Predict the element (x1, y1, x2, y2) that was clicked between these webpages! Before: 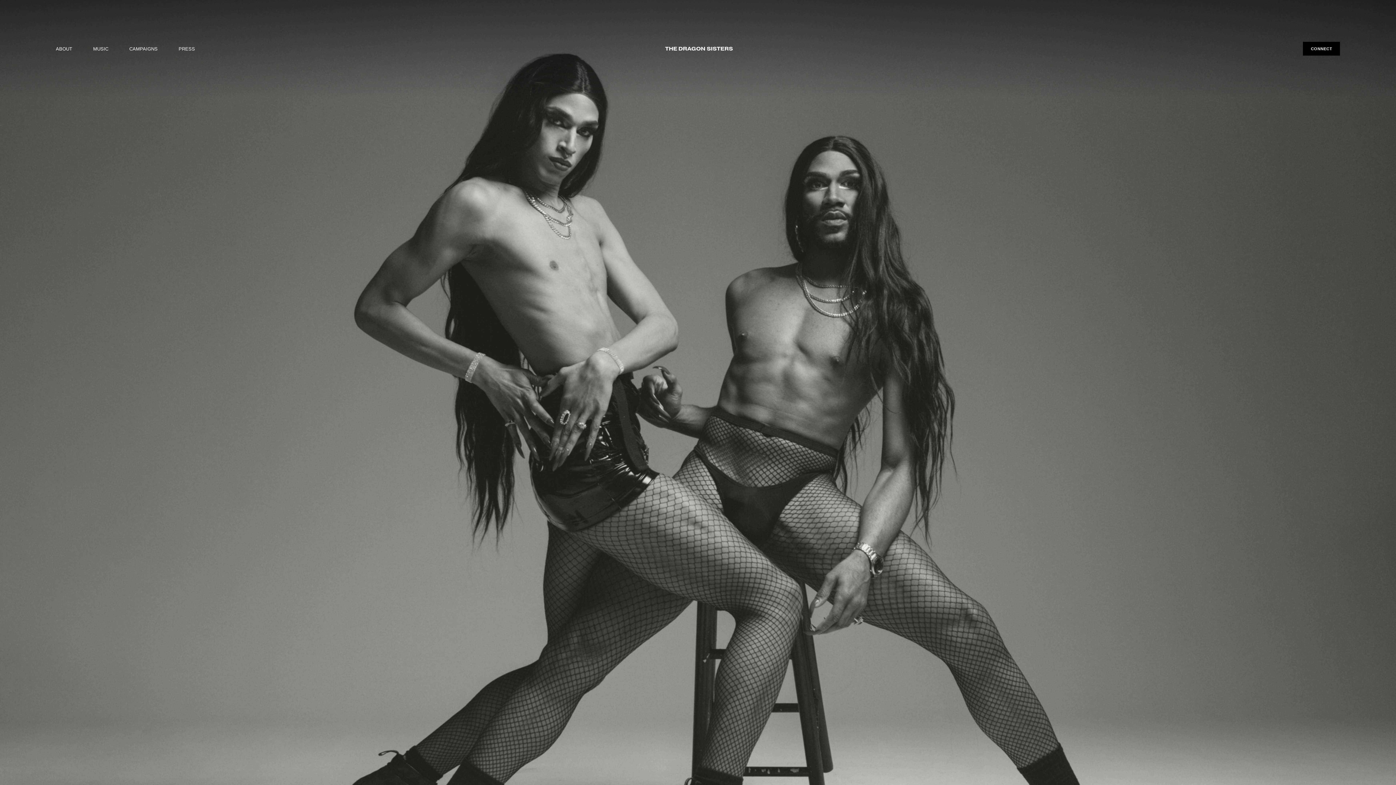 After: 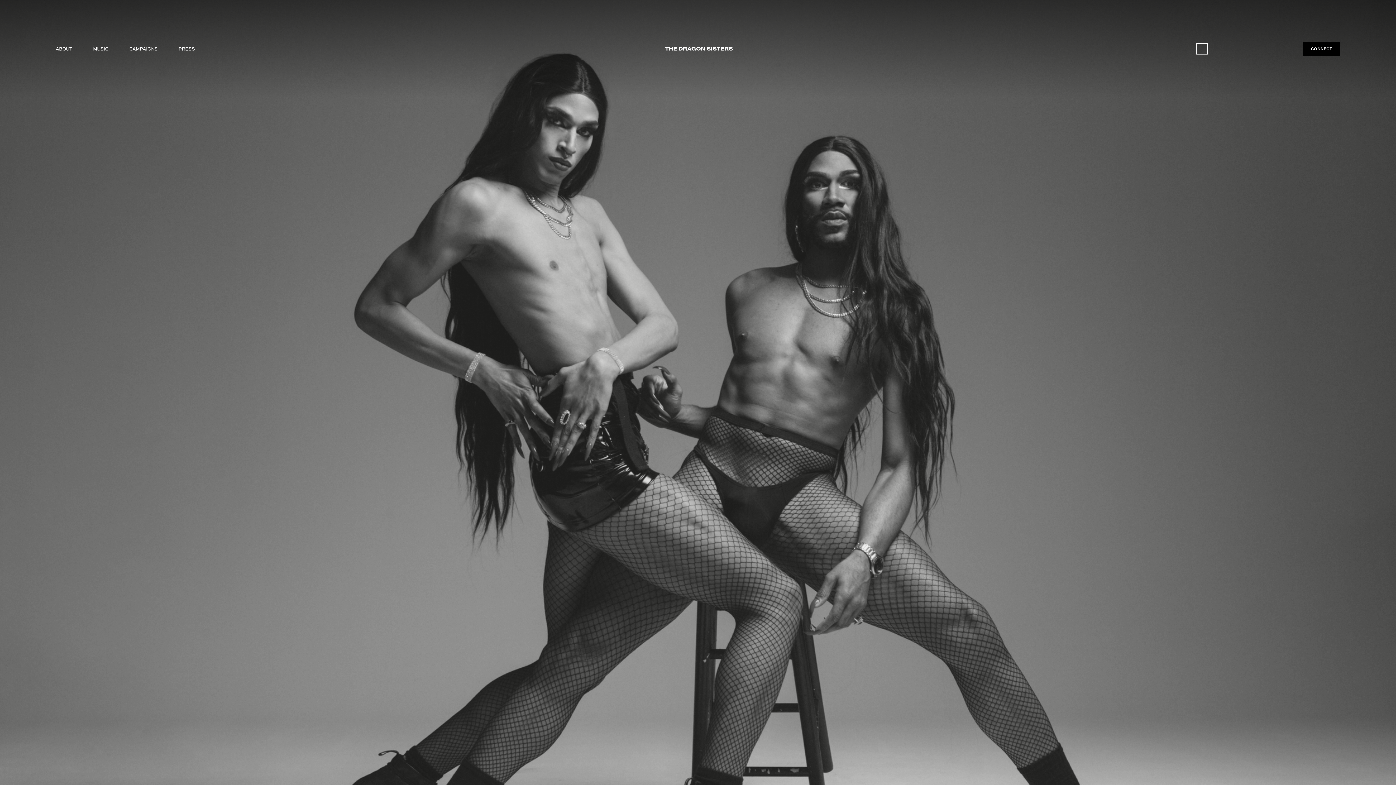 Action: bbox: (1198, 45, 1205, 52) label: YouTube